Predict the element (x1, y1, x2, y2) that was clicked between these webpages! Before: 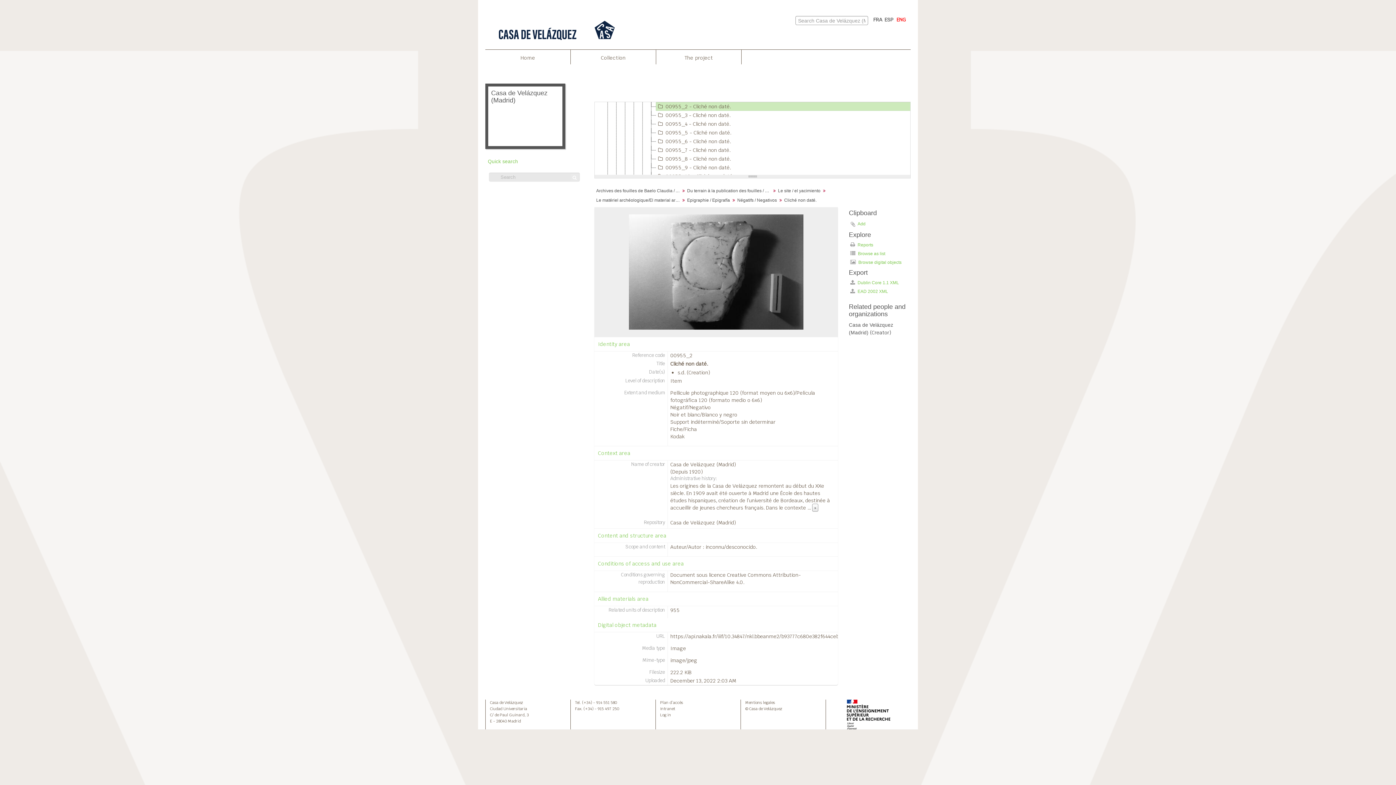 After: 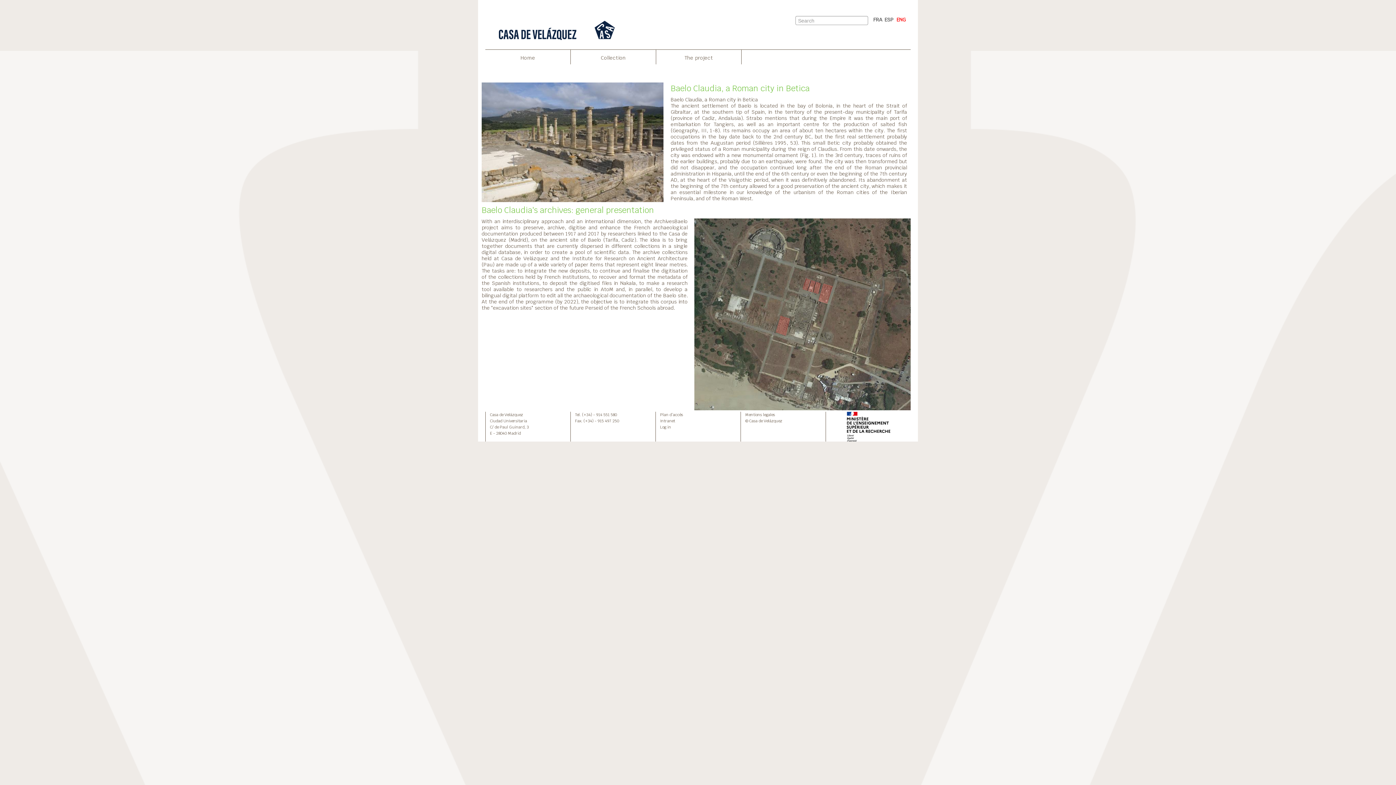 Action: bbox: (485, 49, 570, 64) label: Home